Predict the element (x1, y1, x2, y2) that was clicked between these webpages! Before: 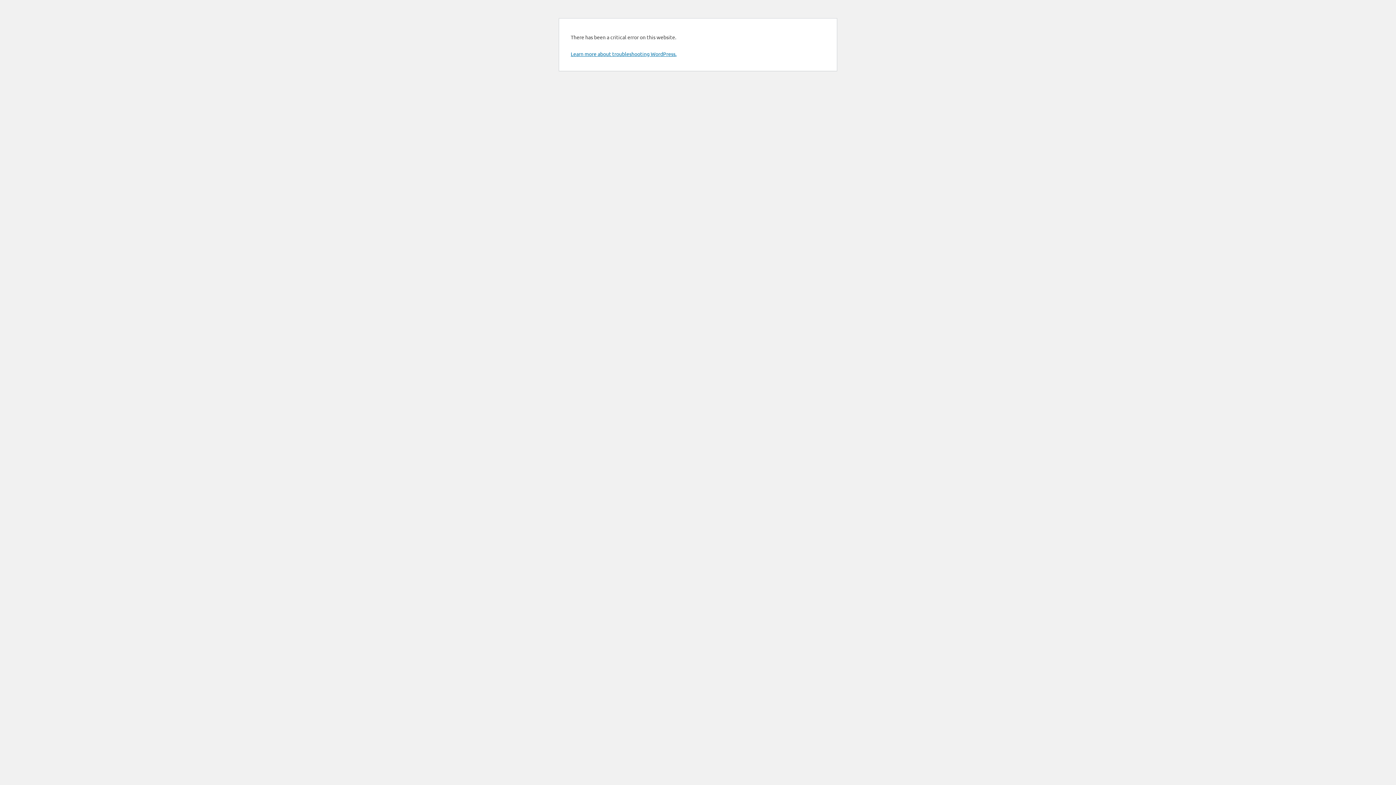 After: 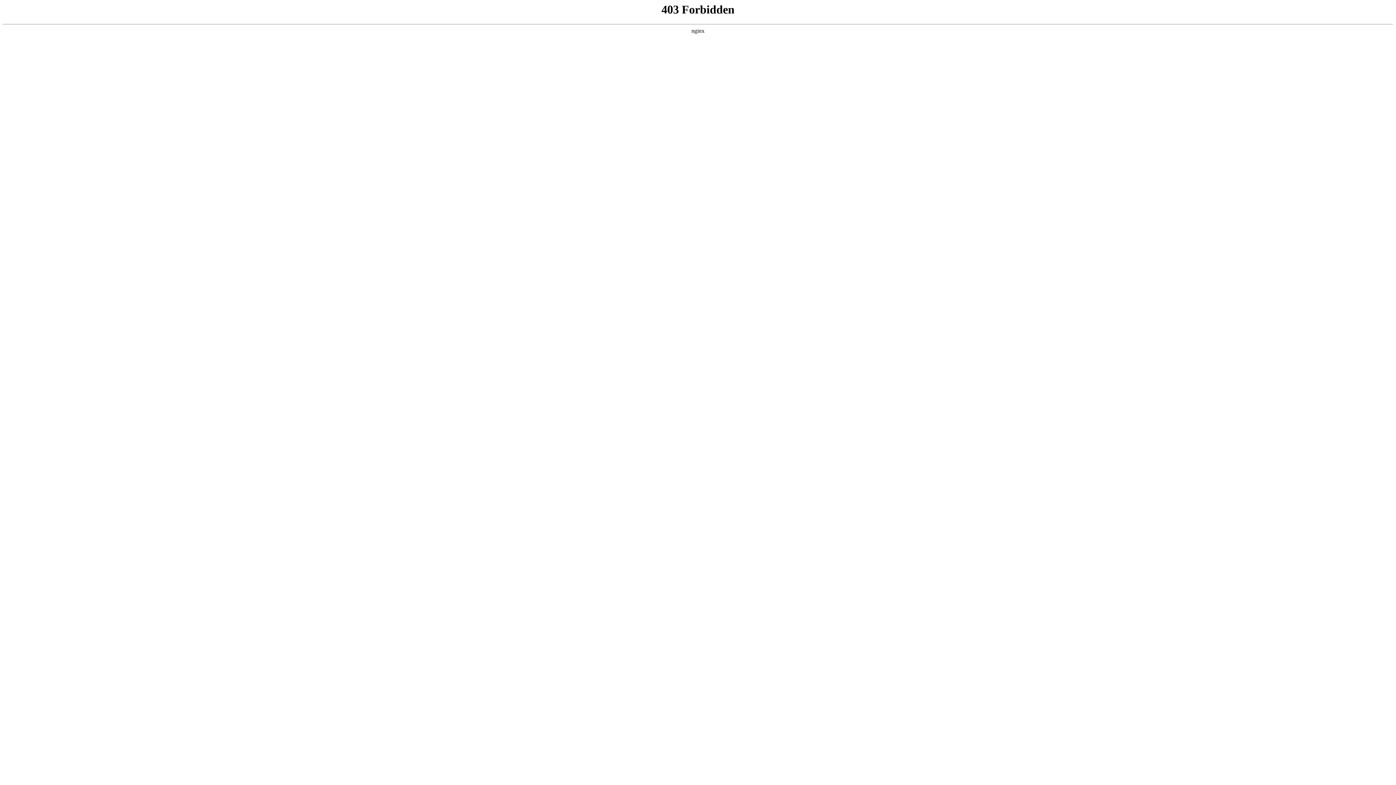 Action: label: Learn more about troubleshooting WordPress. bbox: (570, 50, 676, 57)